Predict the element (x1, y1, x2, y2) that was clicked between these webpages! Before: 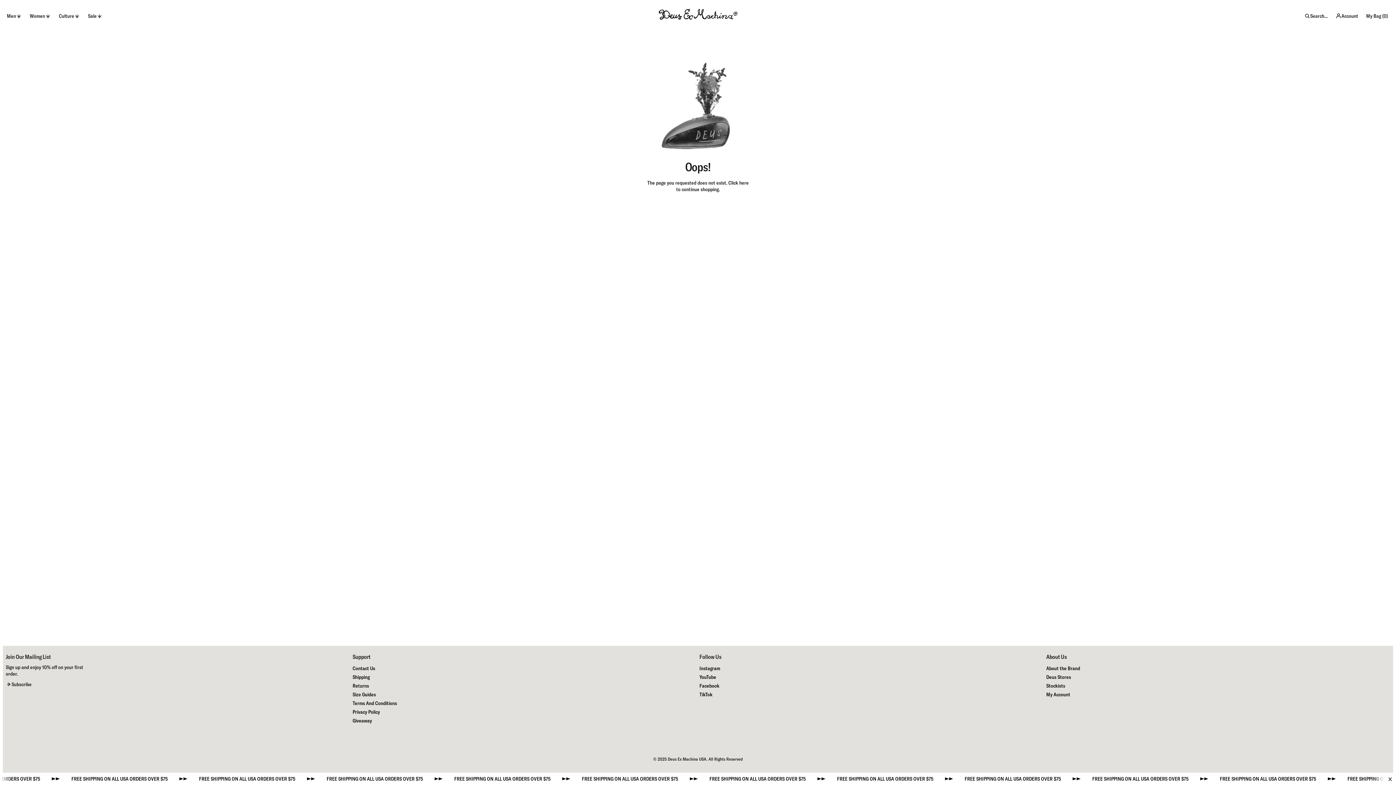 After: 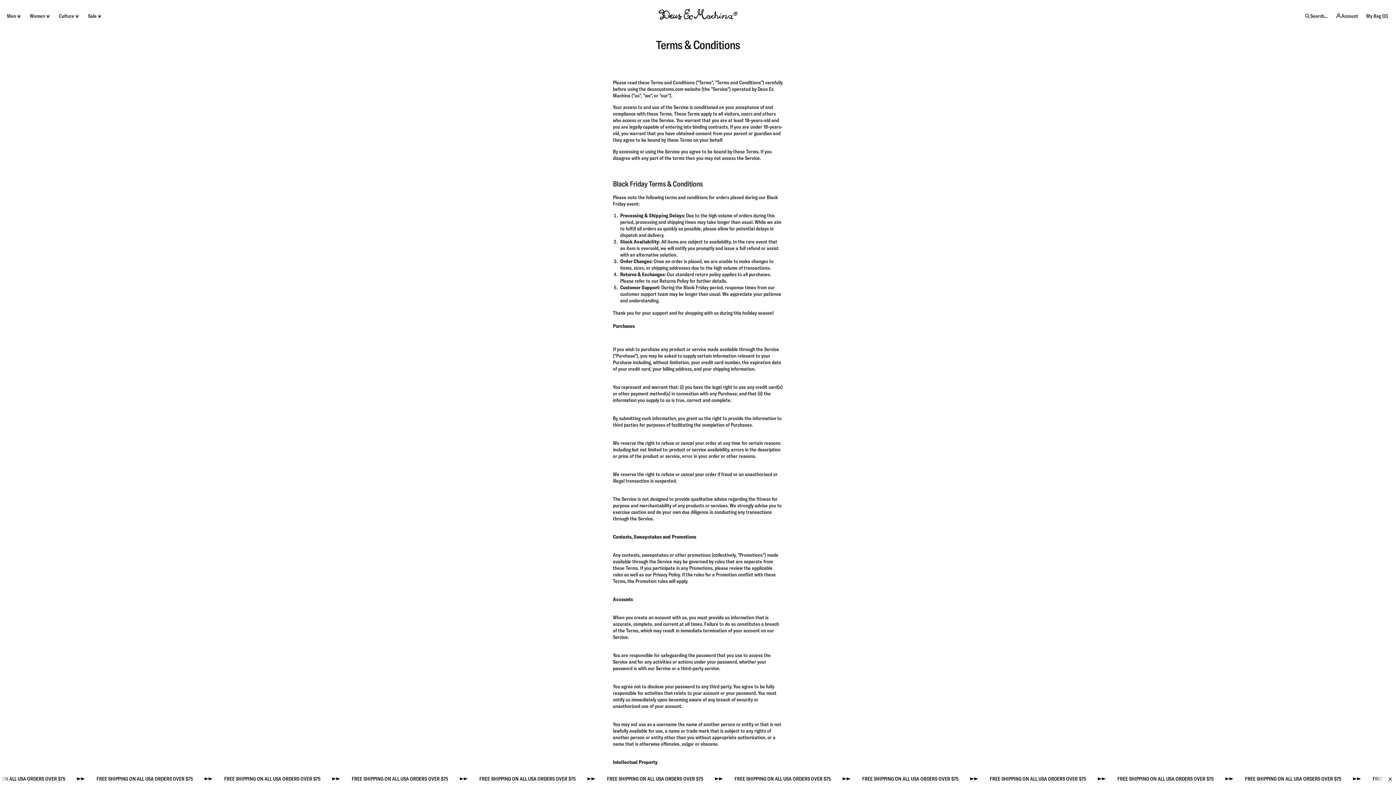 Action: bbox: (352, 699, 397, 708) label: Terms And Conditions